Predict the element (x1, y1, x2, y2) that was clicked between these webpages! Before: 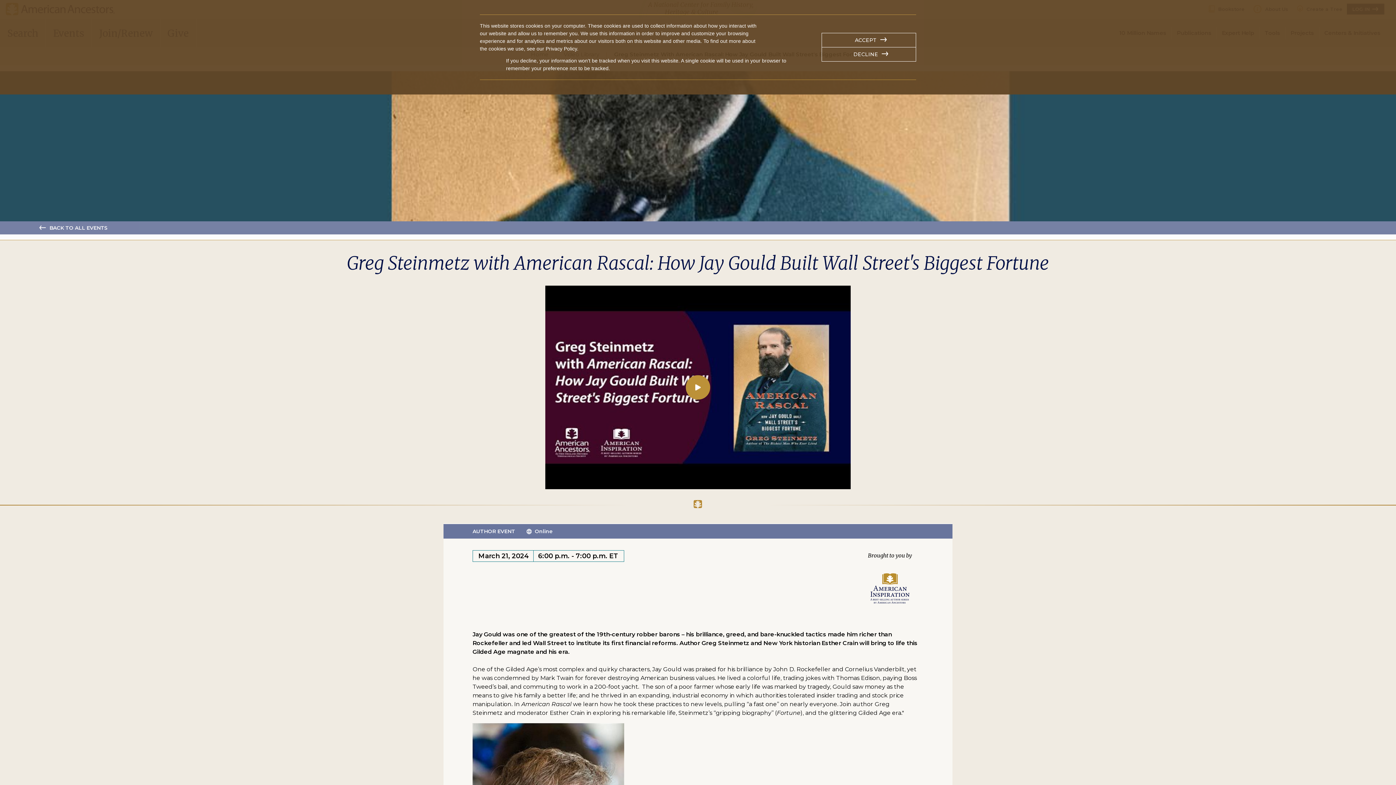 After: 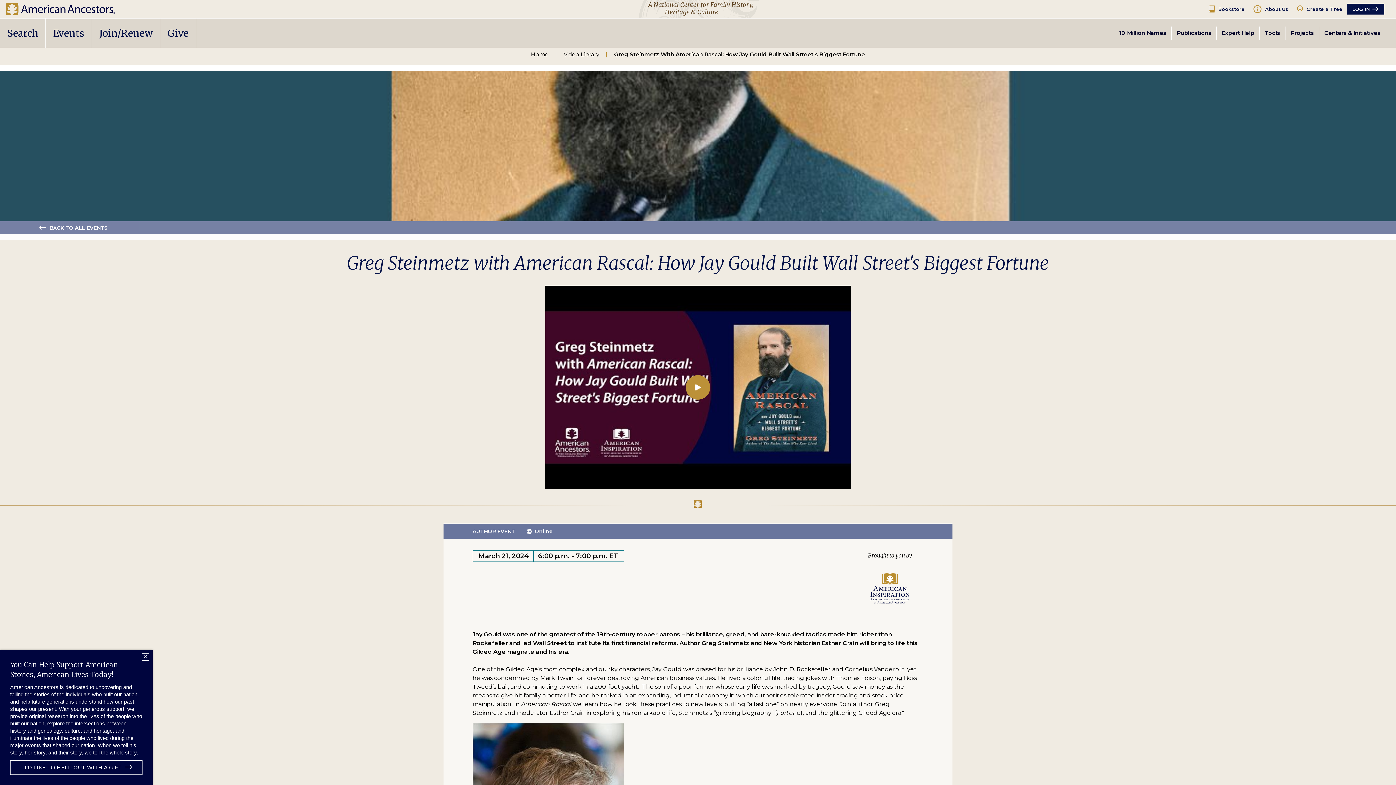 Action: bbox: (821, 47, 916, 61) label: DECLINE